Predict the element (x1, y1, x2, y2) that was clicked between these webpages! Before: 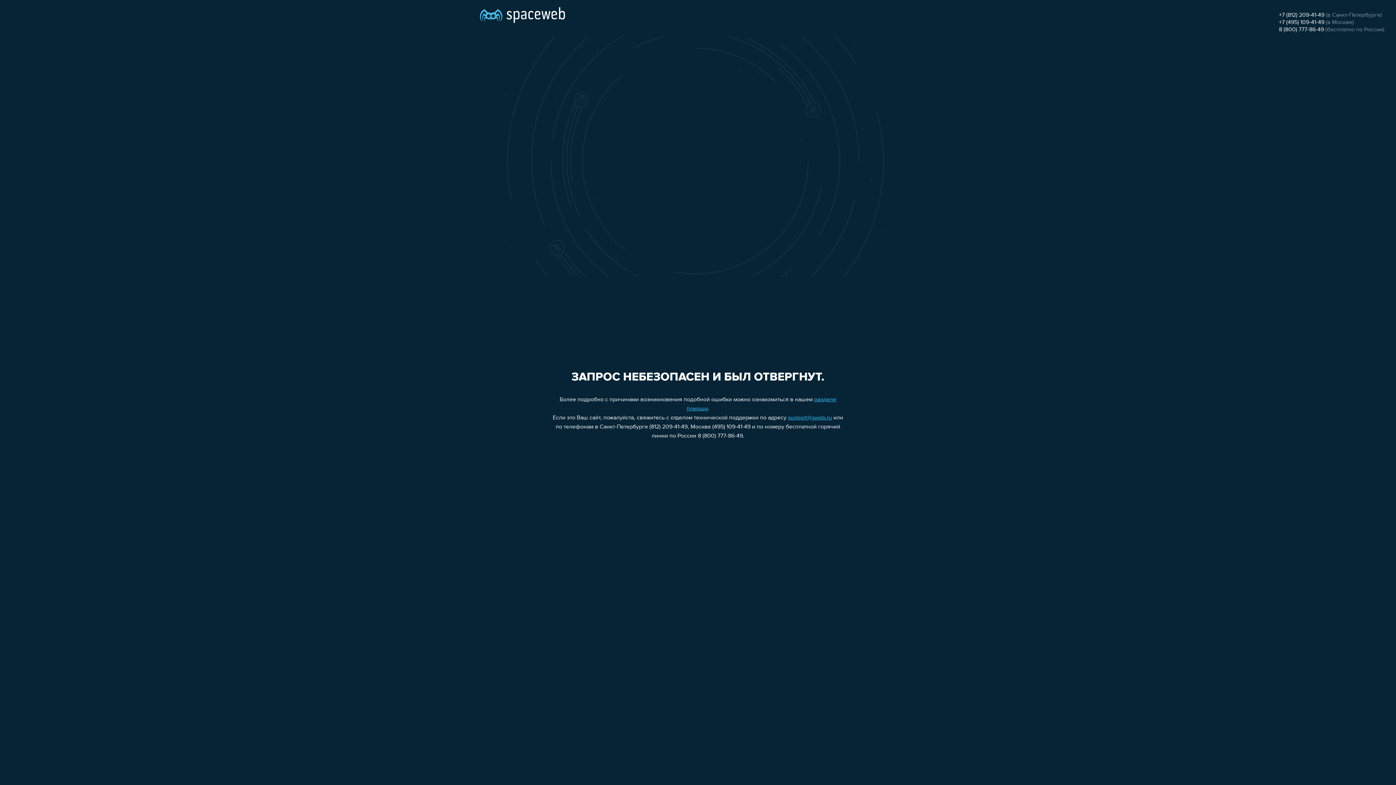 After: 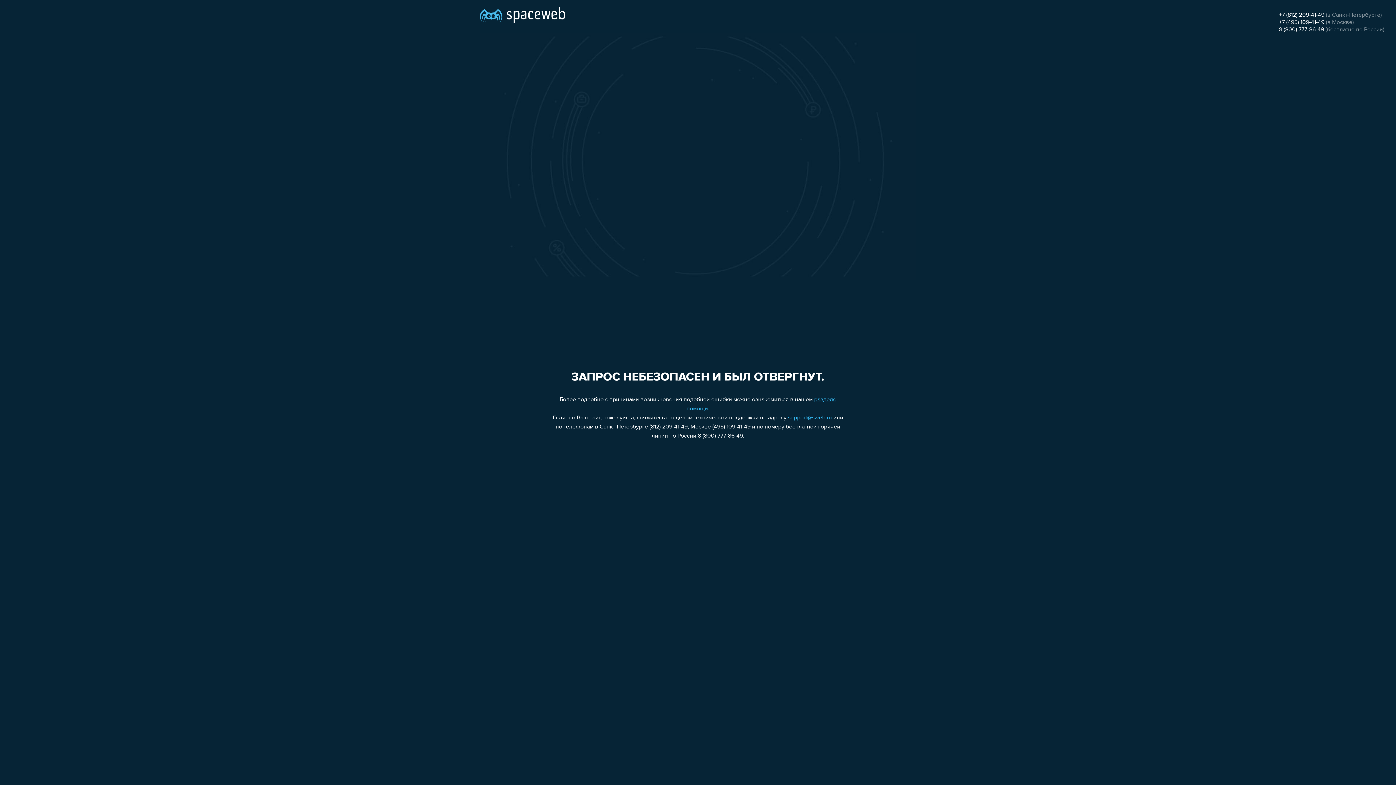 Action: label: support@sweb.ru bbox: (788, 415, 832, 421)